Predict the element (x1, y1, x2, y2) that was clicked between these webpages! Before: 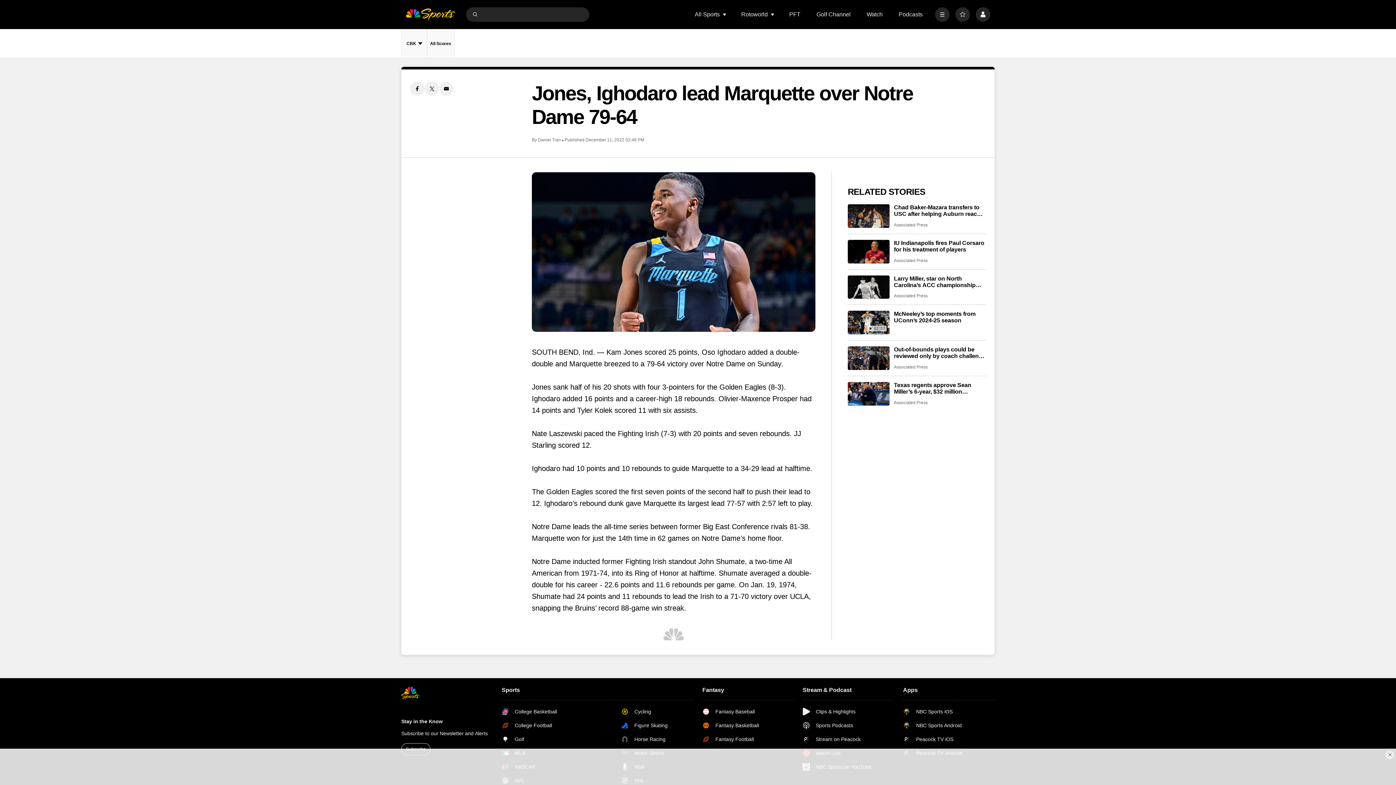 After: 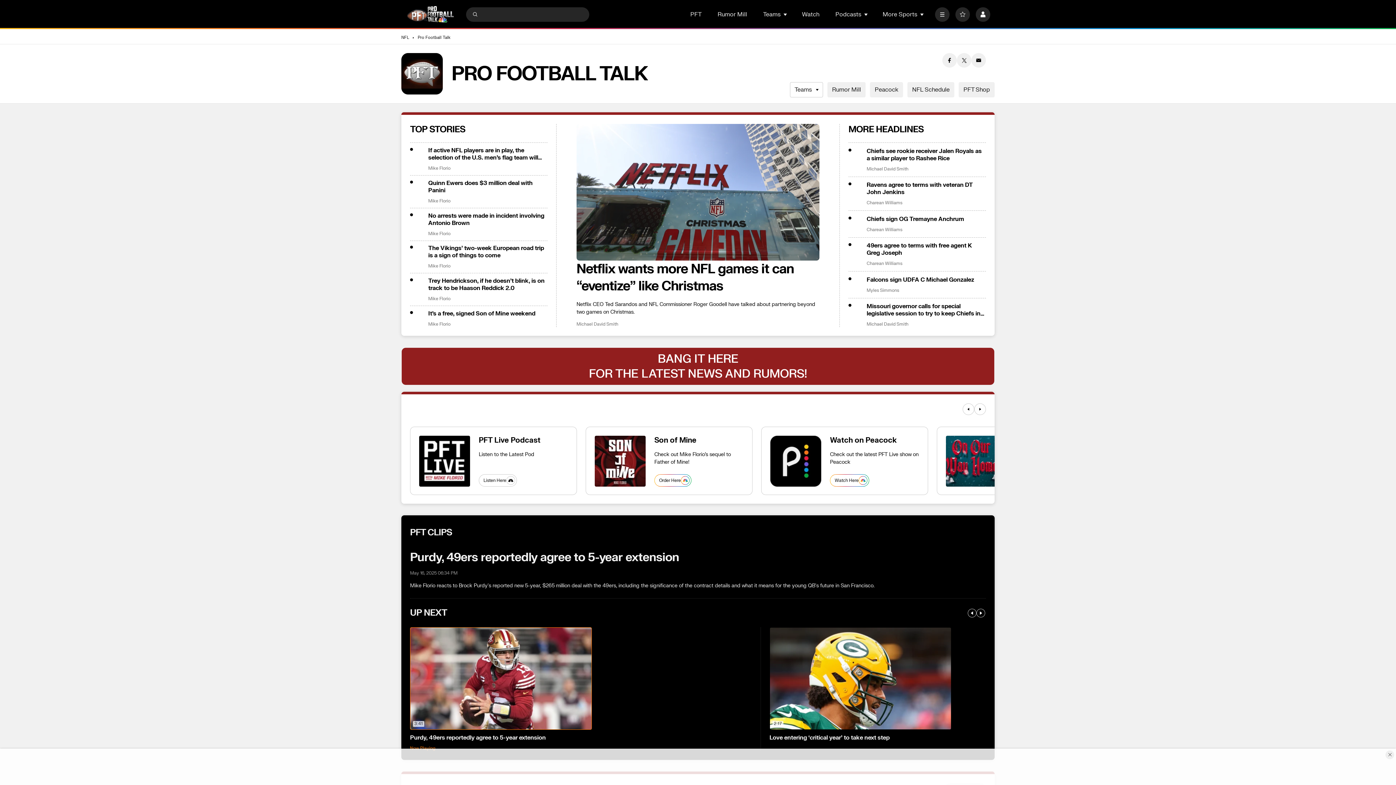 Action: label: PFT bbox: (789, 11, 800, 17)